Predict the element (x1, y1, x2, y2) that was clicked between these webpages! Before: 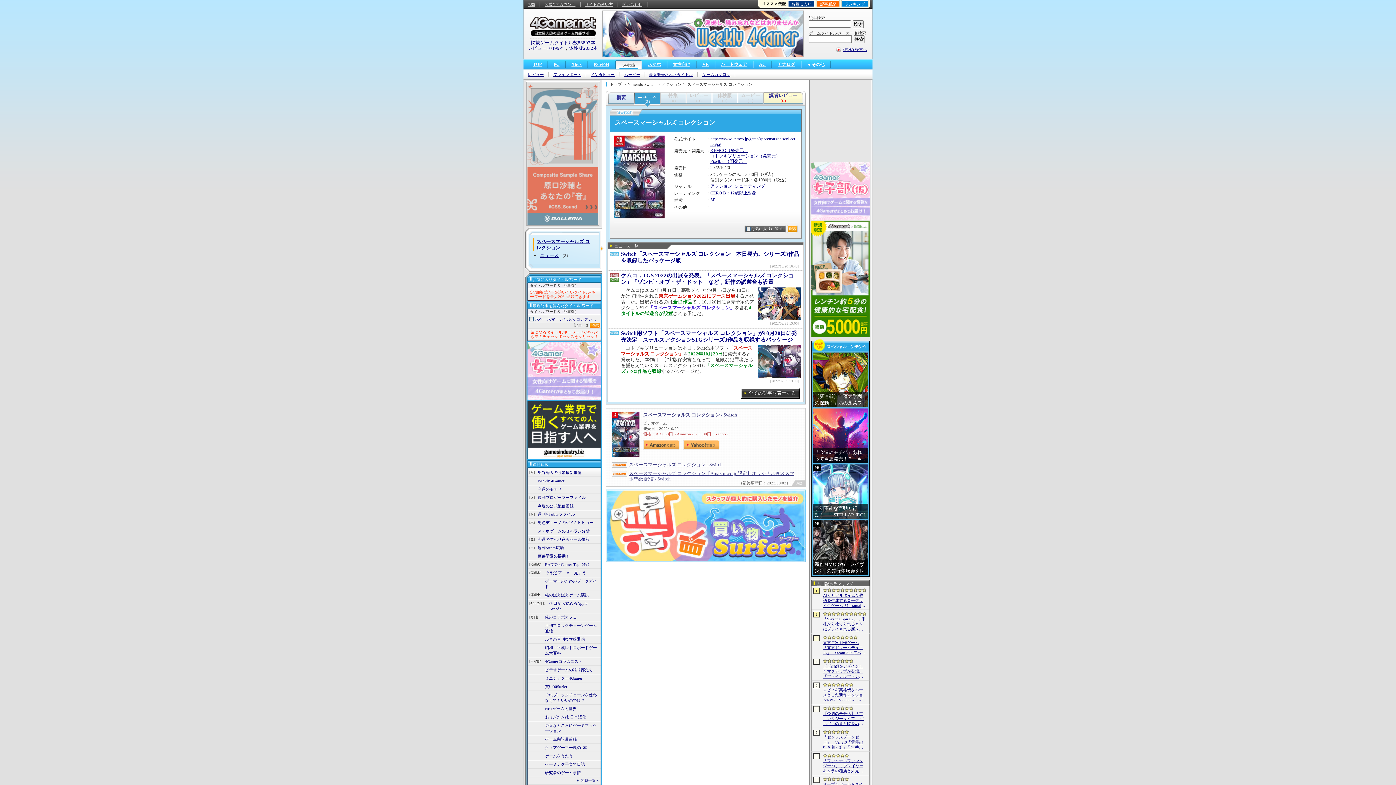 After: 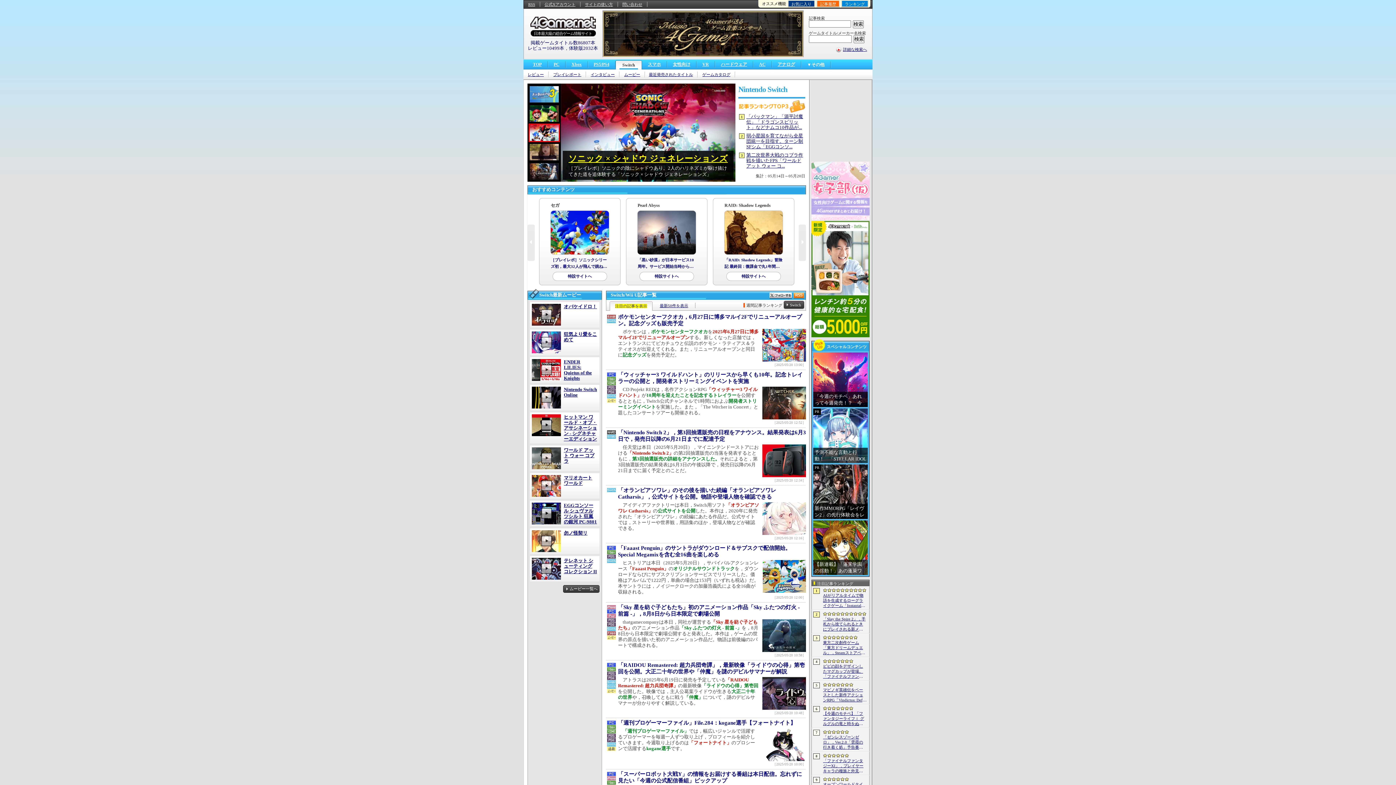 Action: bbox: (627, 82, 655, 86) label: Nintendo Switch